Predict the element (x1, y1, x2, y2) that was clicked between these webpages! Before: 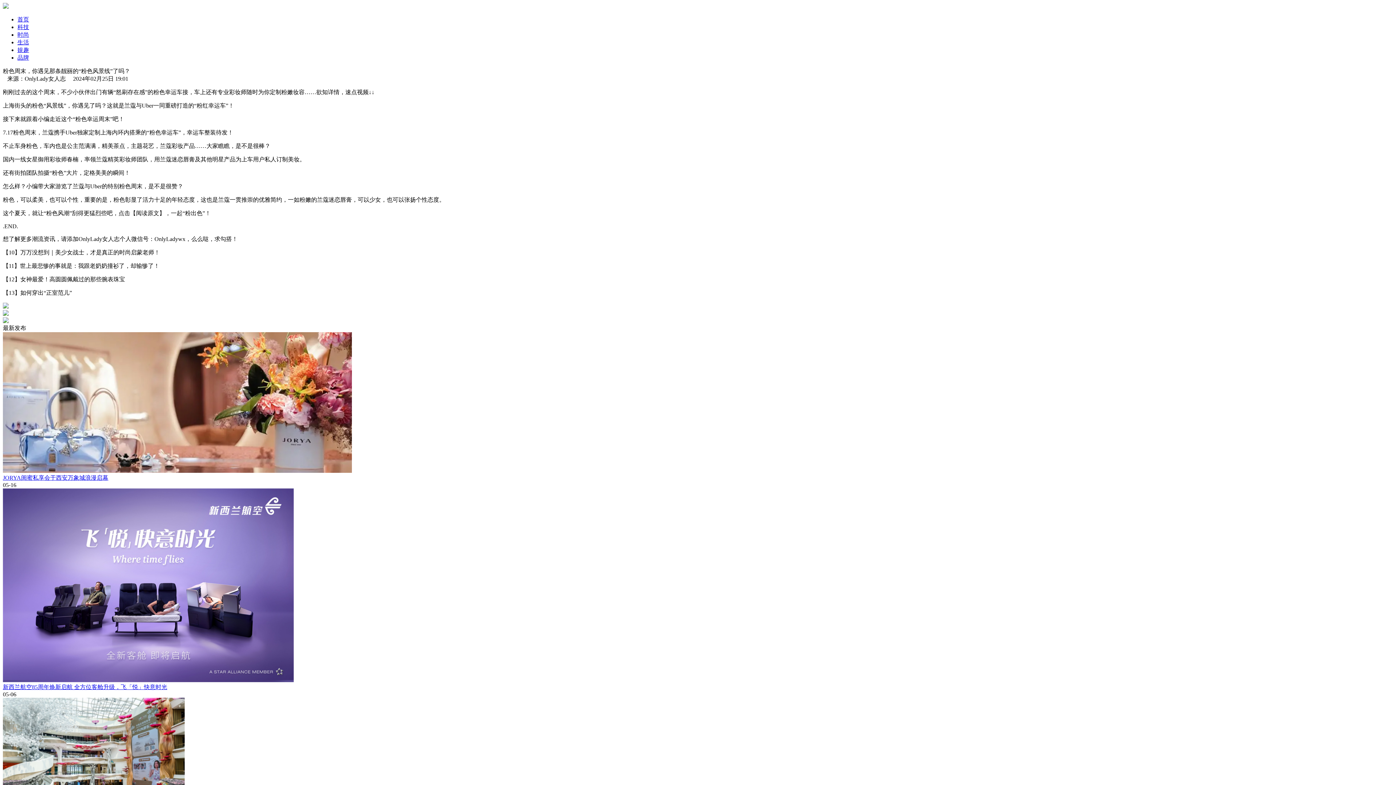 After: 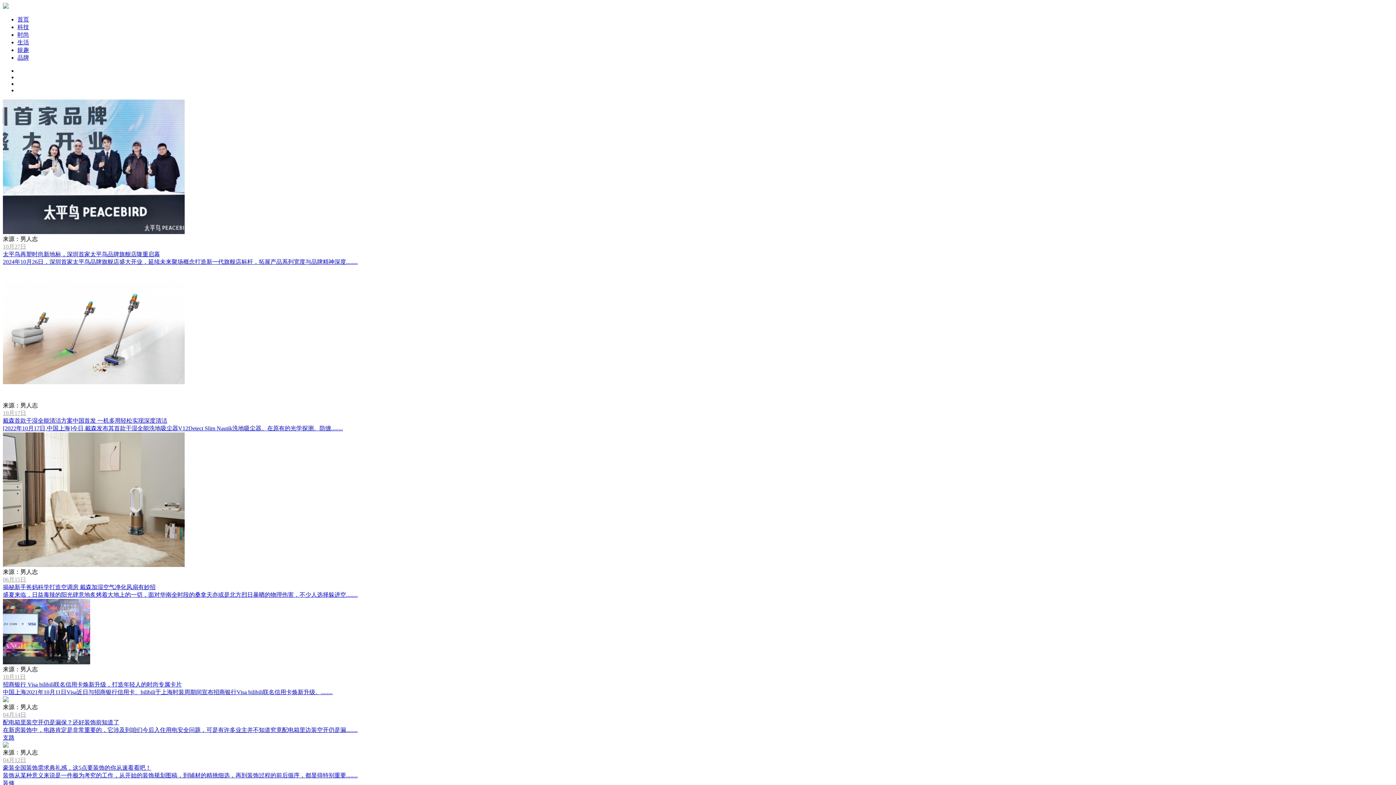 Action: bbox: (17, 46, 29, 53) label: 娱趣